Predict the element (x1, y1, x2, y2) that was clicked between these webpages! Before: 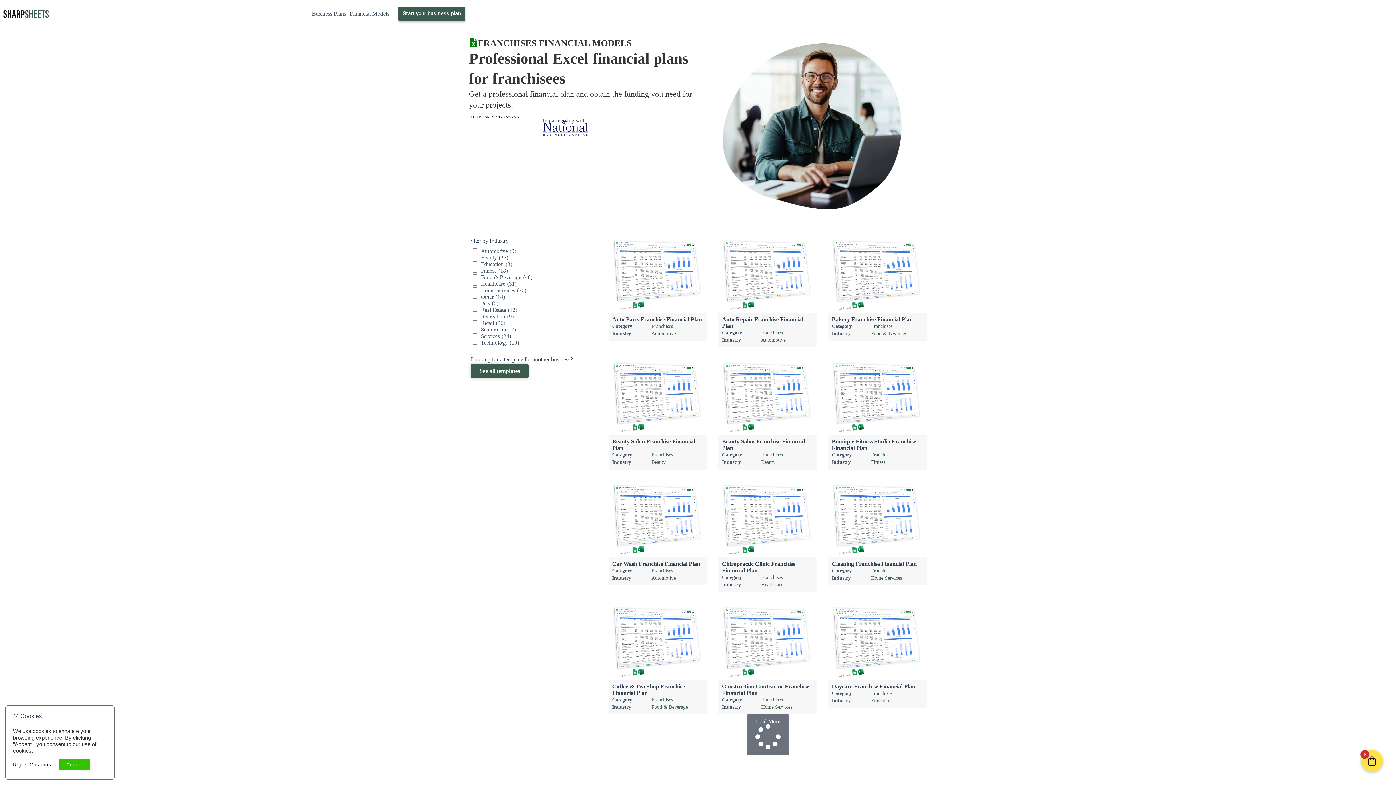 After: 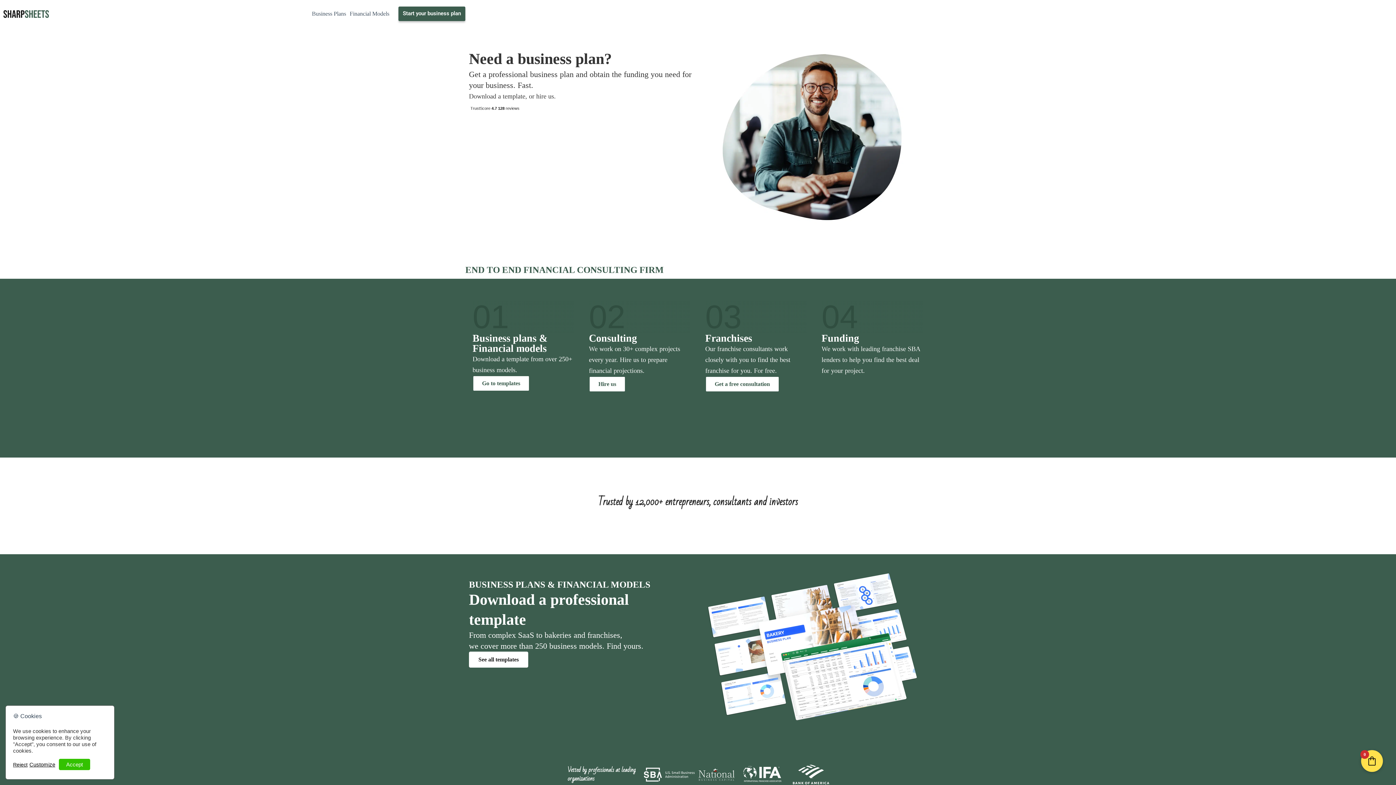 Action: bbox: (0, 6, 52, 20)